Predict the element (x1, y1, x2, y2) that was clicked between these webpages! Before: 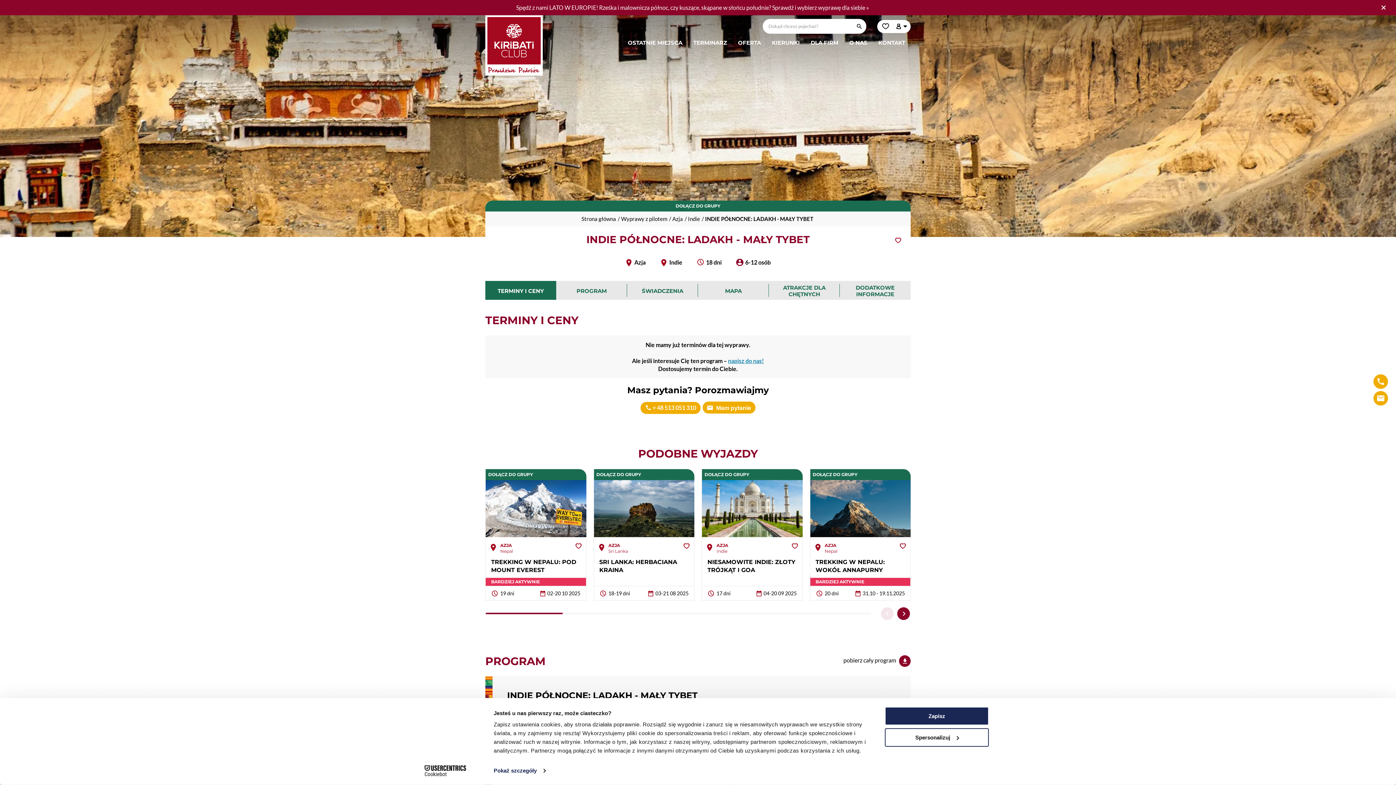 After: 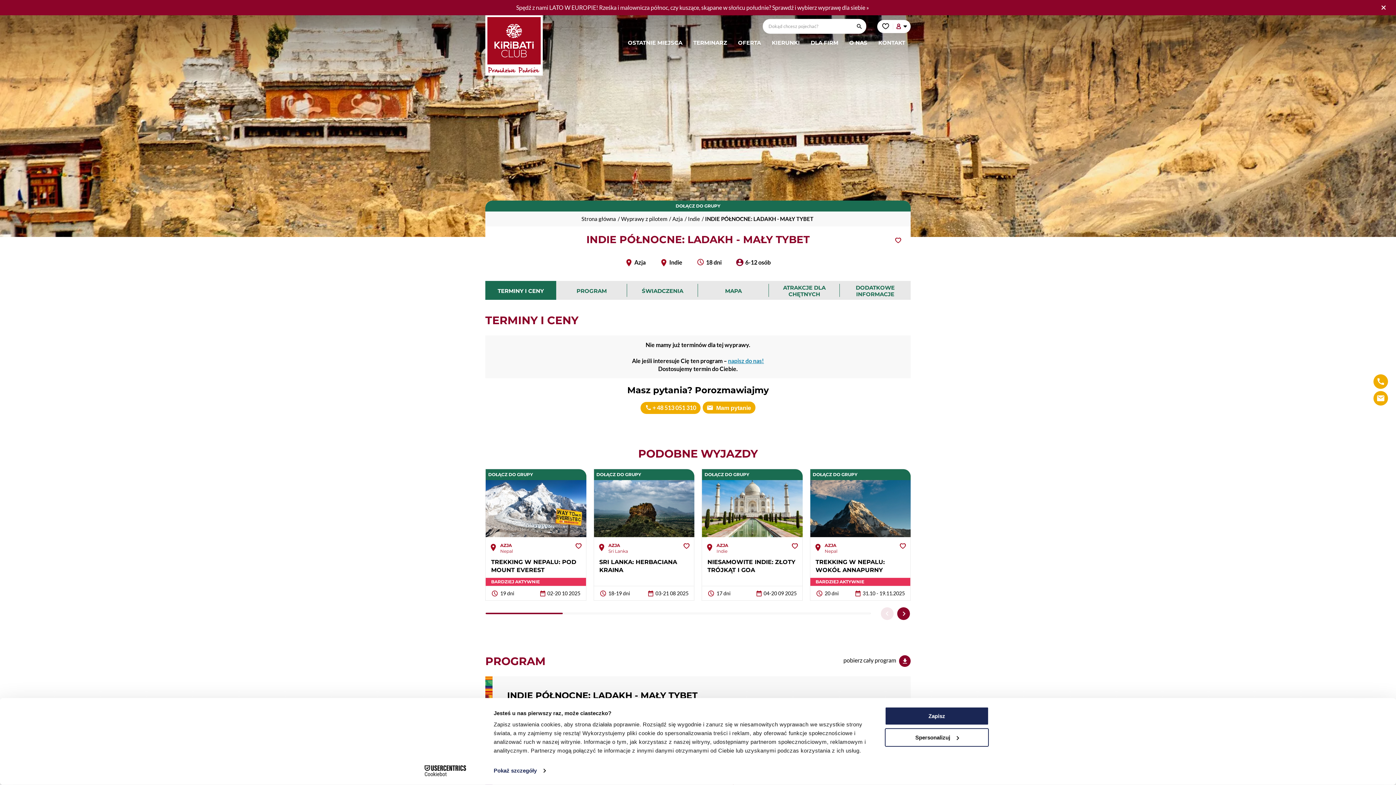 Action: label: Konto klienta bbox: (893, 19, 910, 32)